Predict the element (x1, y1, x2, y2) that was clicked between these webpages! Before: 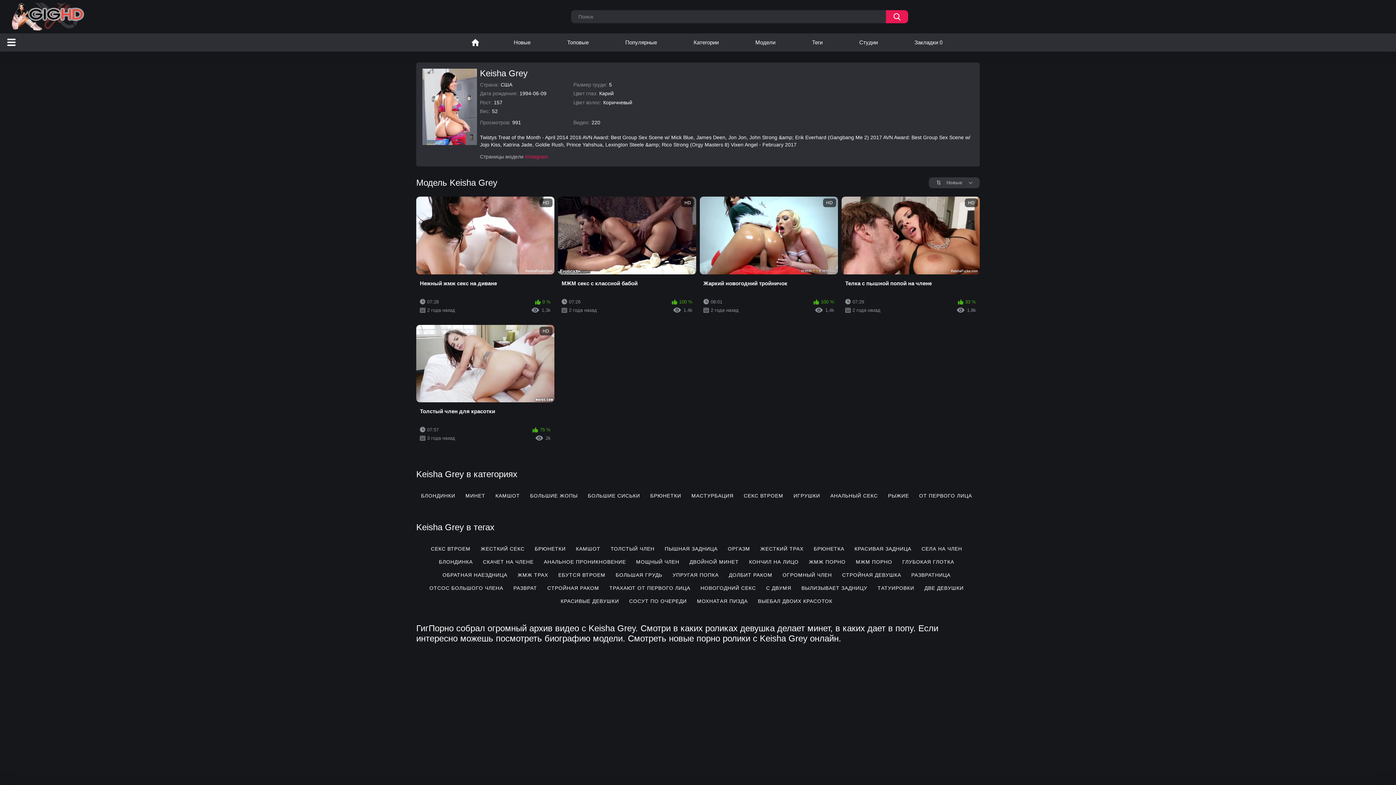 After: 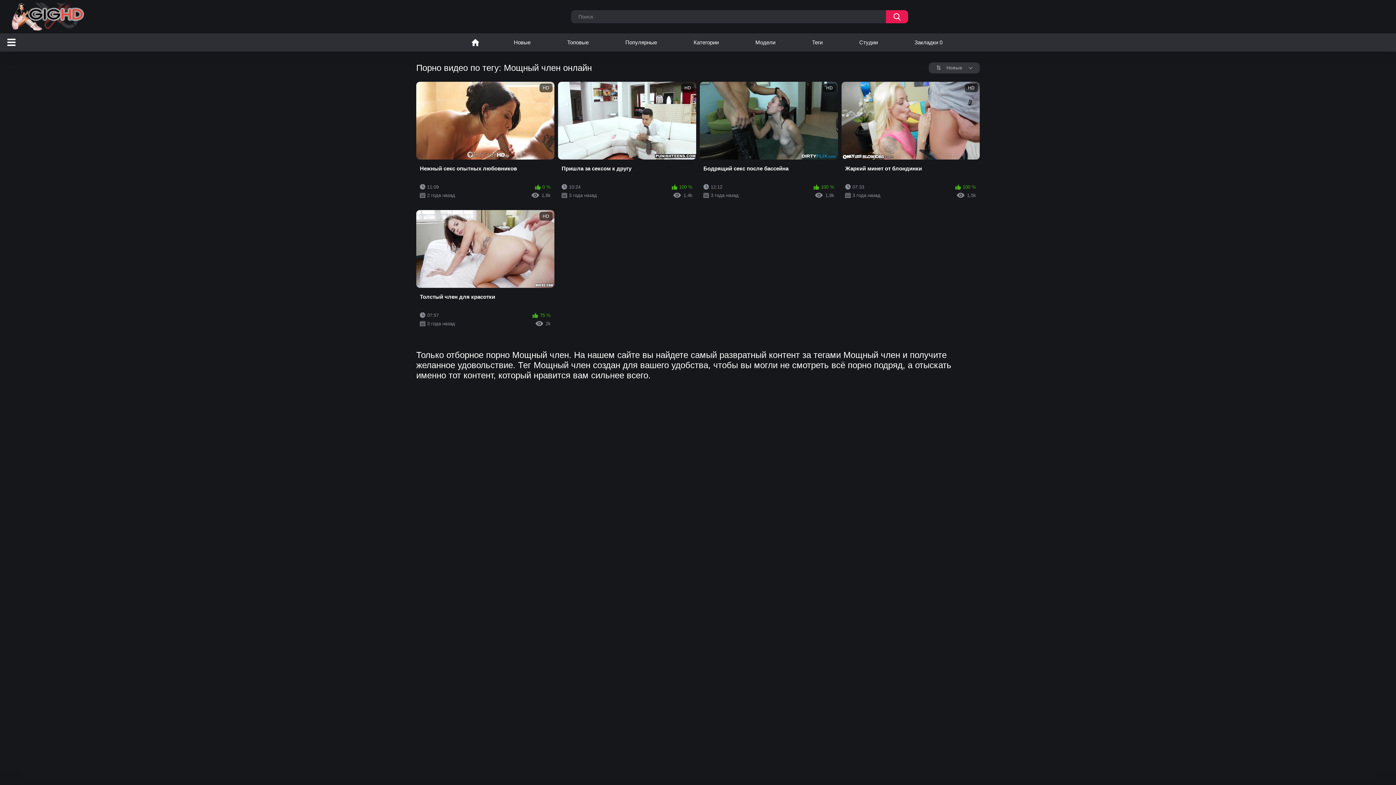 Action: bbox: (632, 555, 683, 568) label: МОЩНЫЙ ЧЛЕН